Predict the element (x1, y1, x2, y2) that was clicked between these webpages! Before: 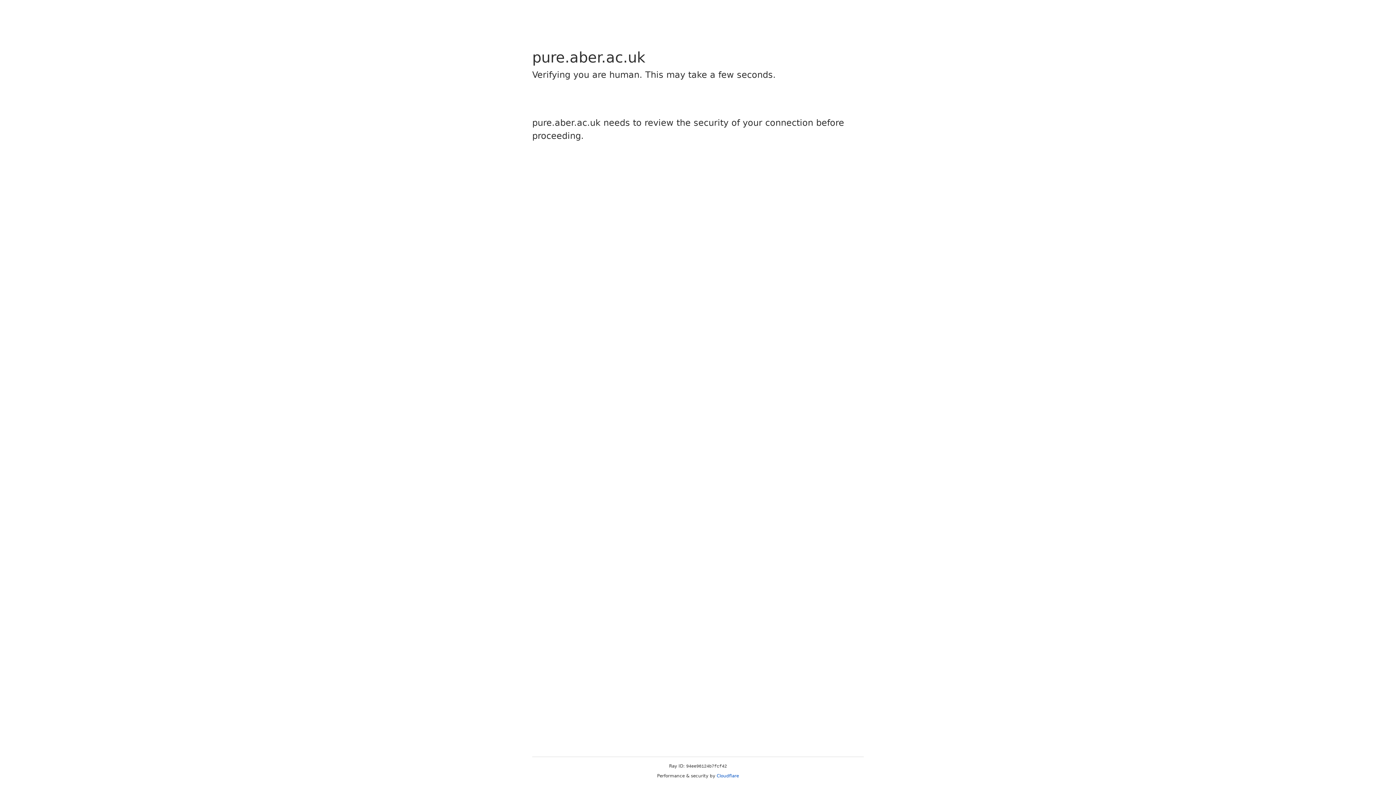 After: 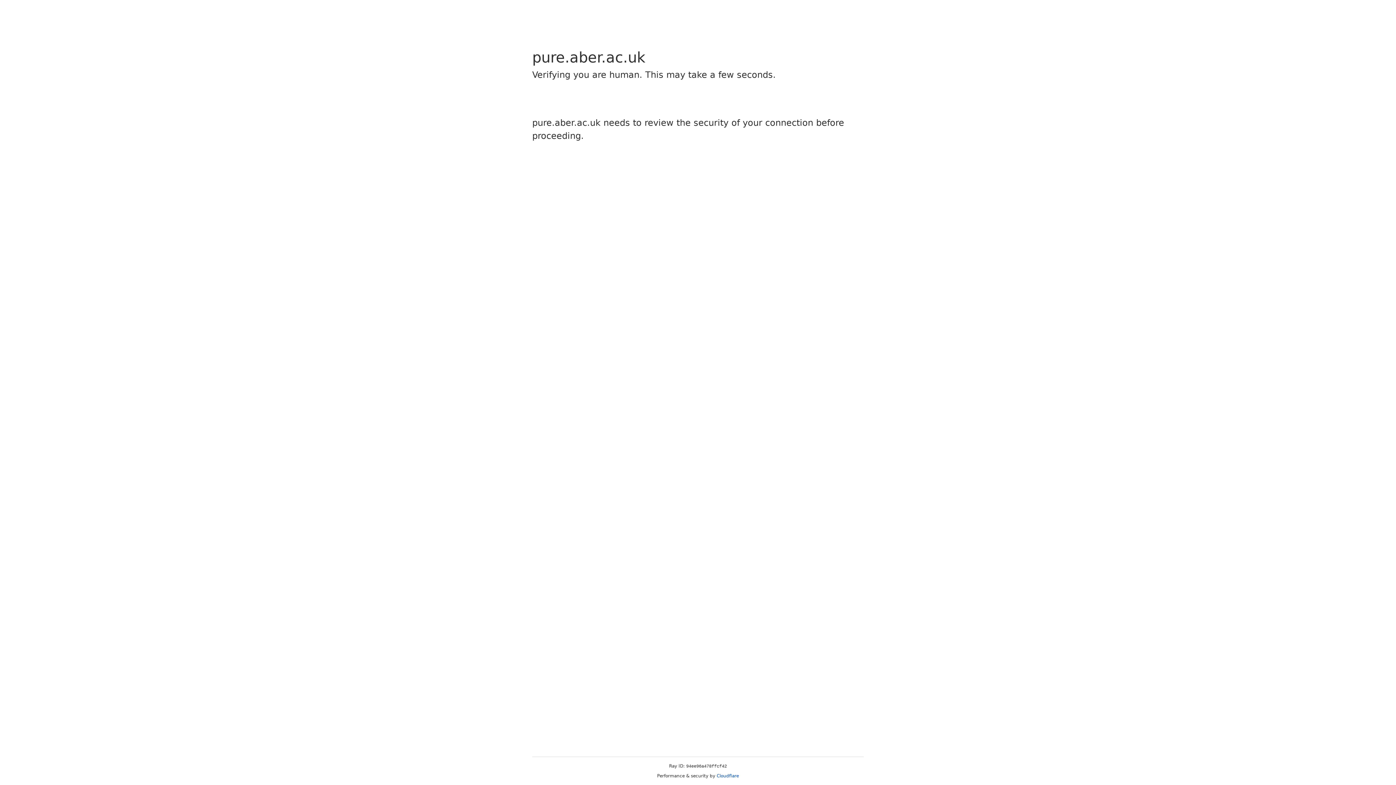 Action: bbox: (716, 773, 739, 778) label: Cloudflare